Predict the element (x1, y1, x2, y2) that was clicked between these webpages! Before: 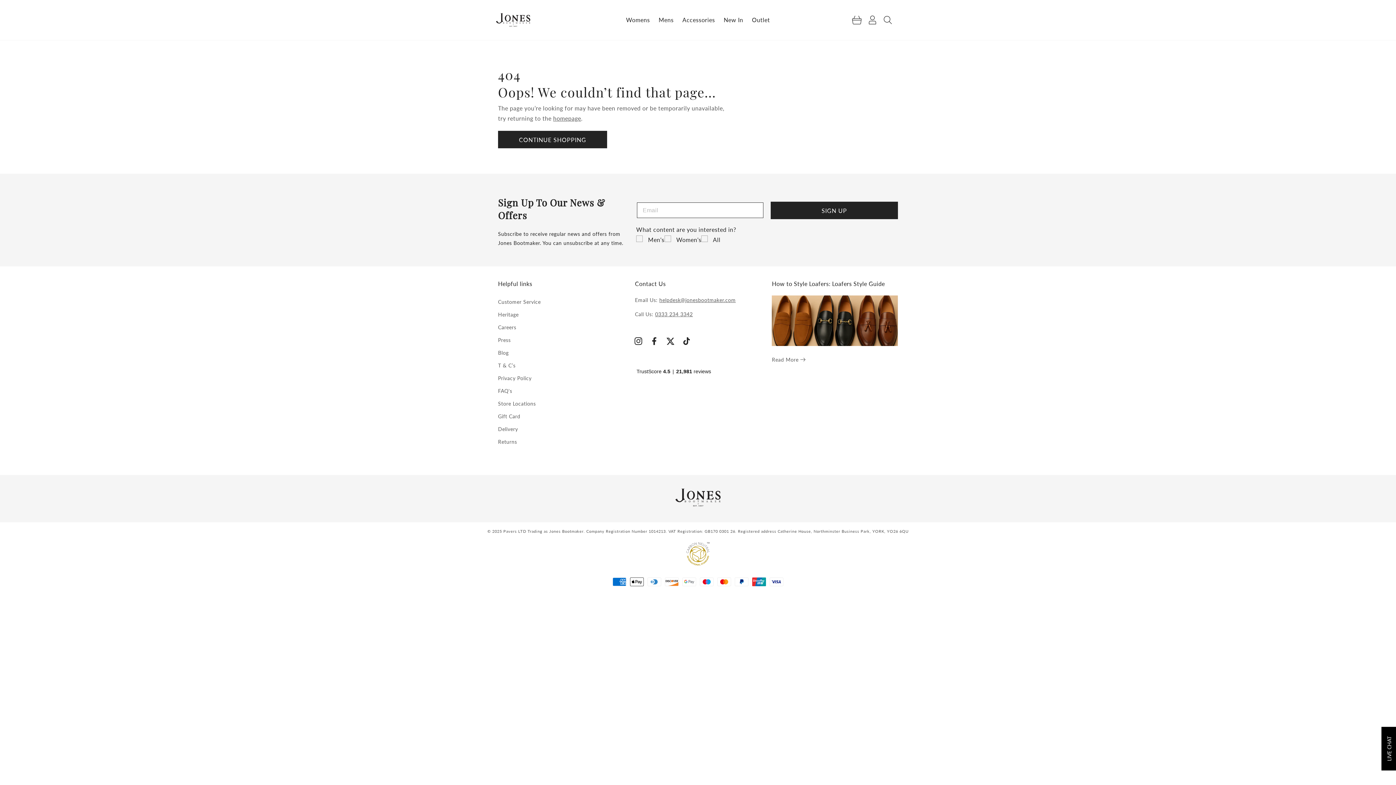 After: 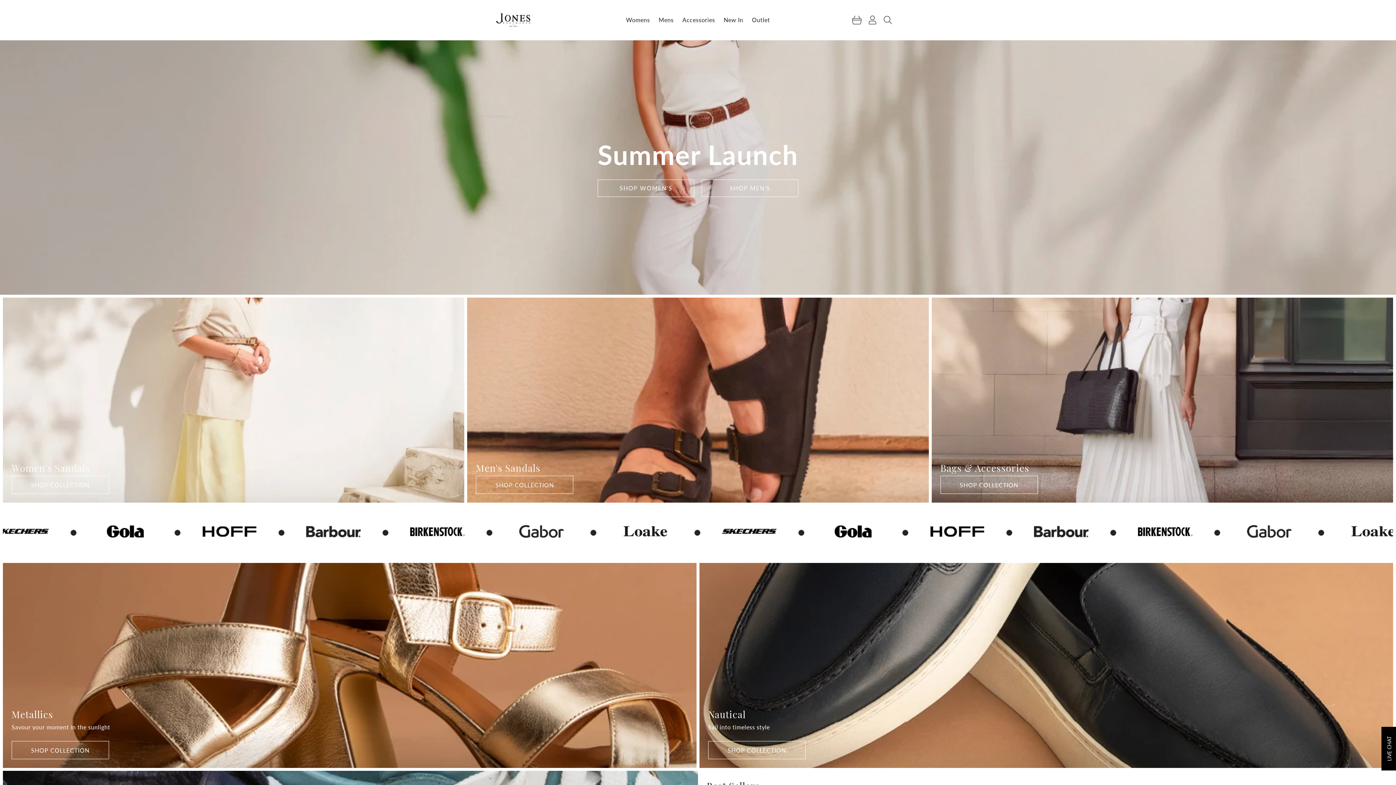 Action: bbox: (495, 13, 530, 26)